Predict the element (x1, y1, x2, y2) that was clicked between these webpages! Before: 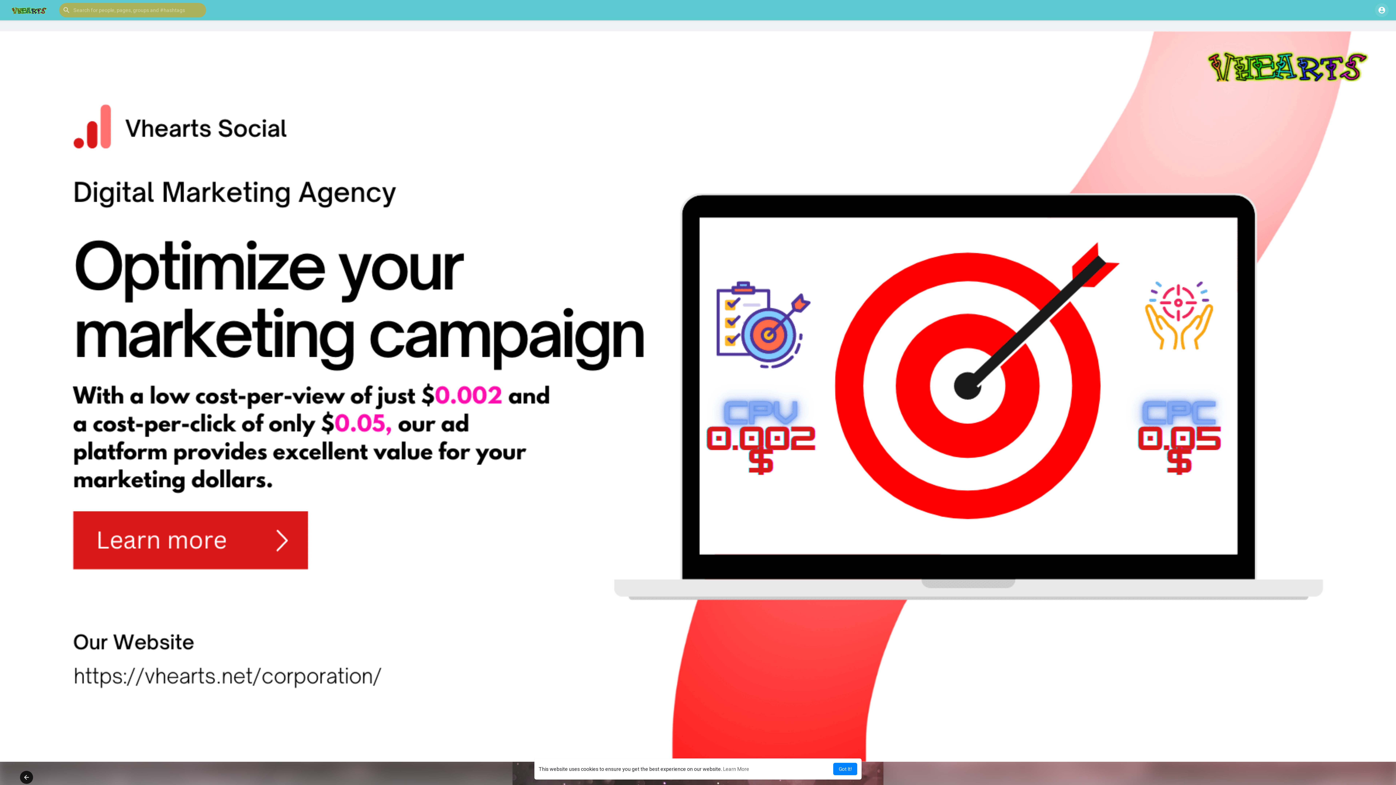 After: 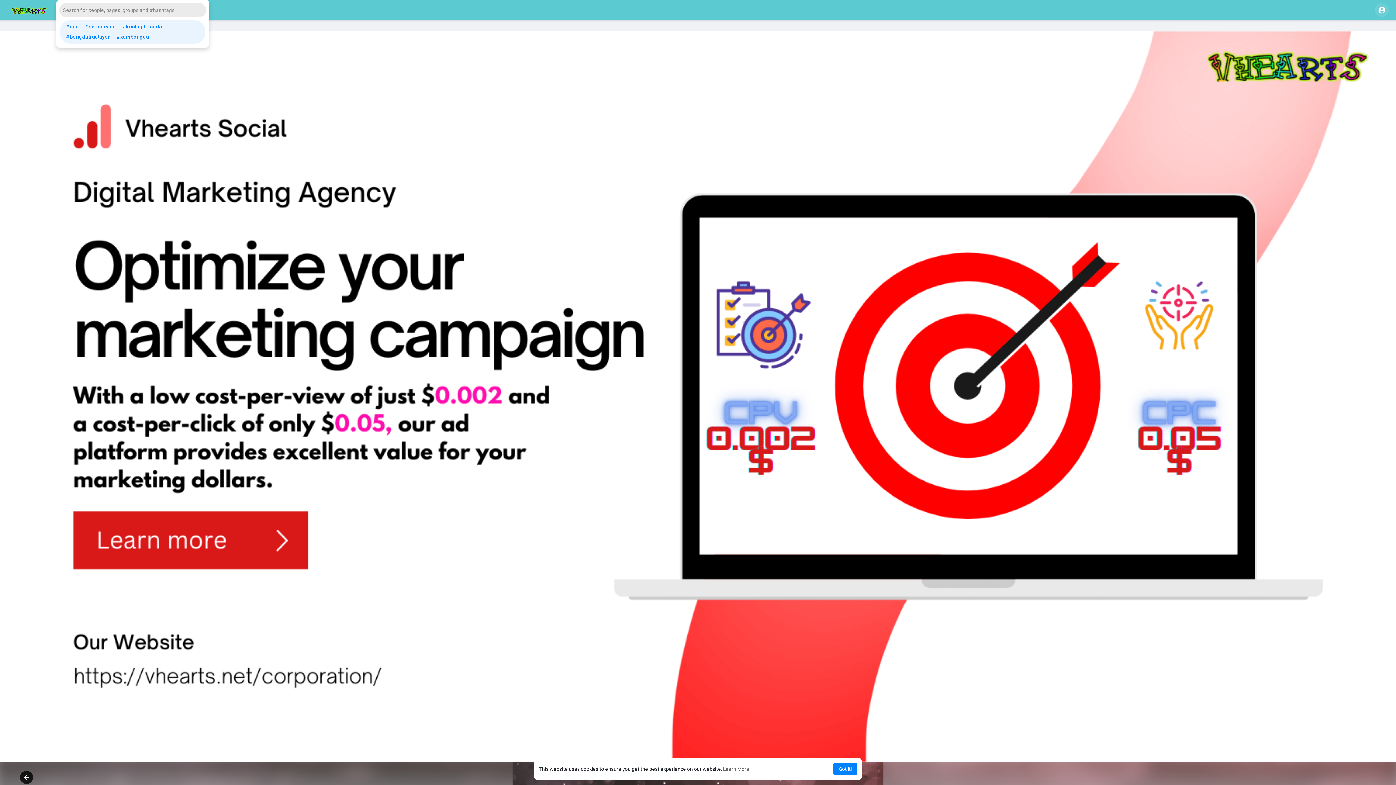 Action: bbox: (59, 2, 206, 17)